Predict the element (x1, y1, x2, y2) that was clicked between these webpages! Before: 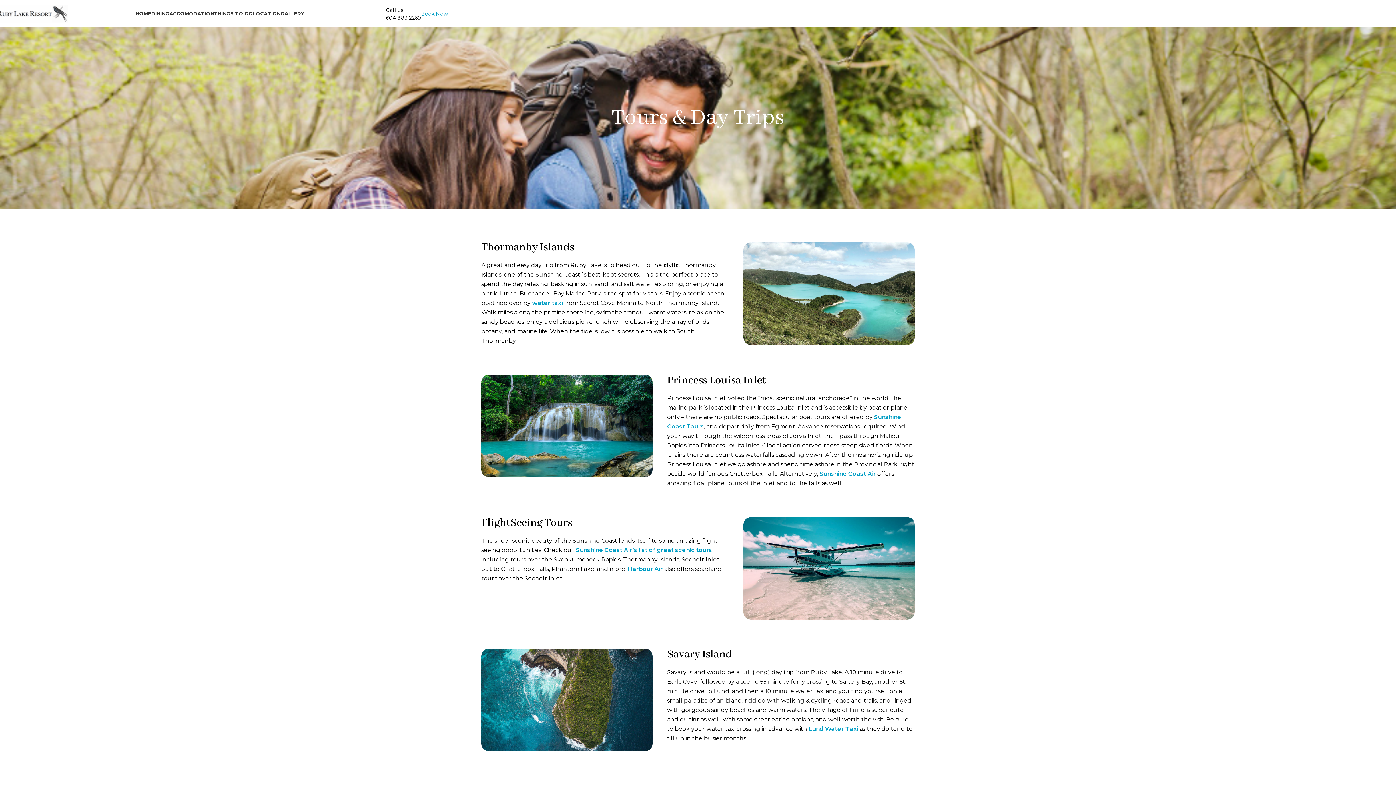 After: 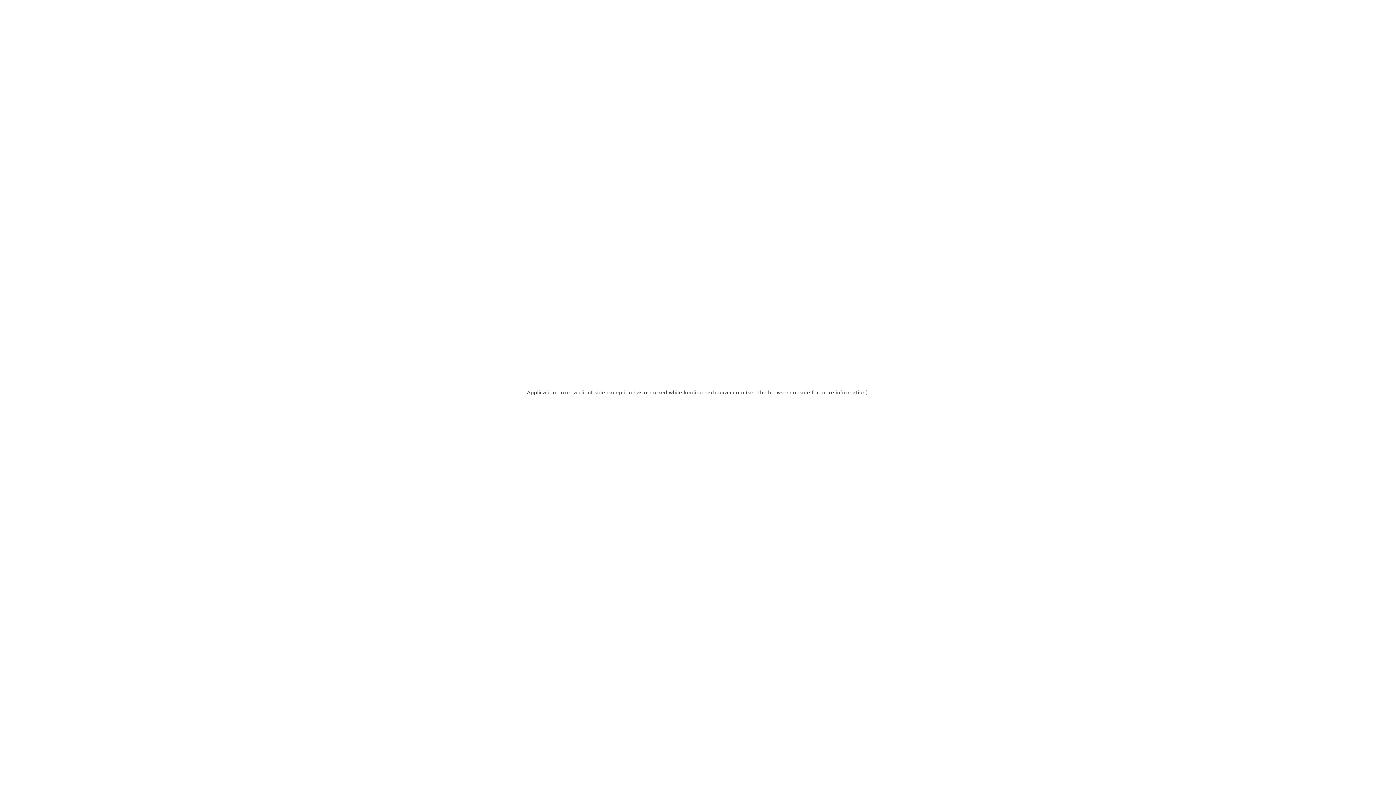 Action: label: Harbour Air bbox: (628, 565, 662, 572)